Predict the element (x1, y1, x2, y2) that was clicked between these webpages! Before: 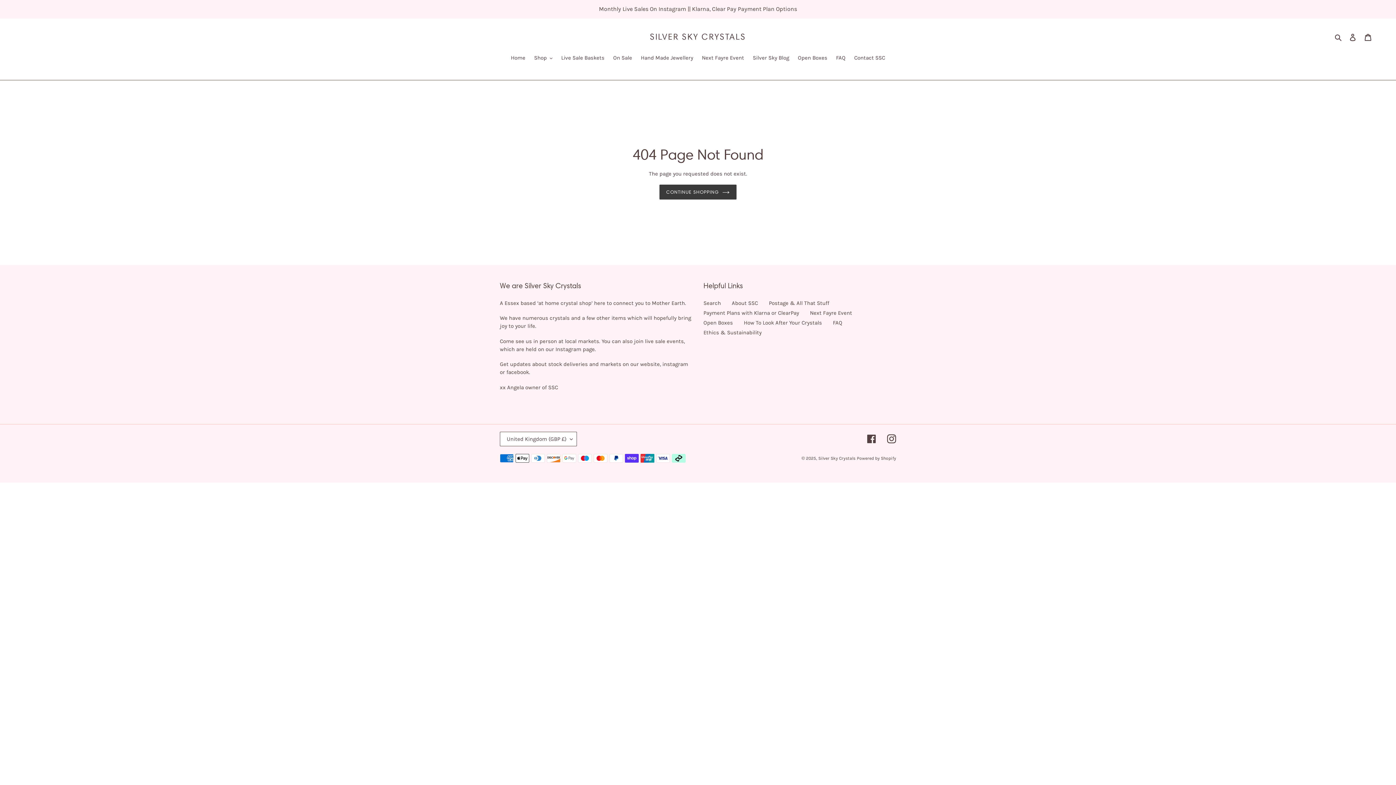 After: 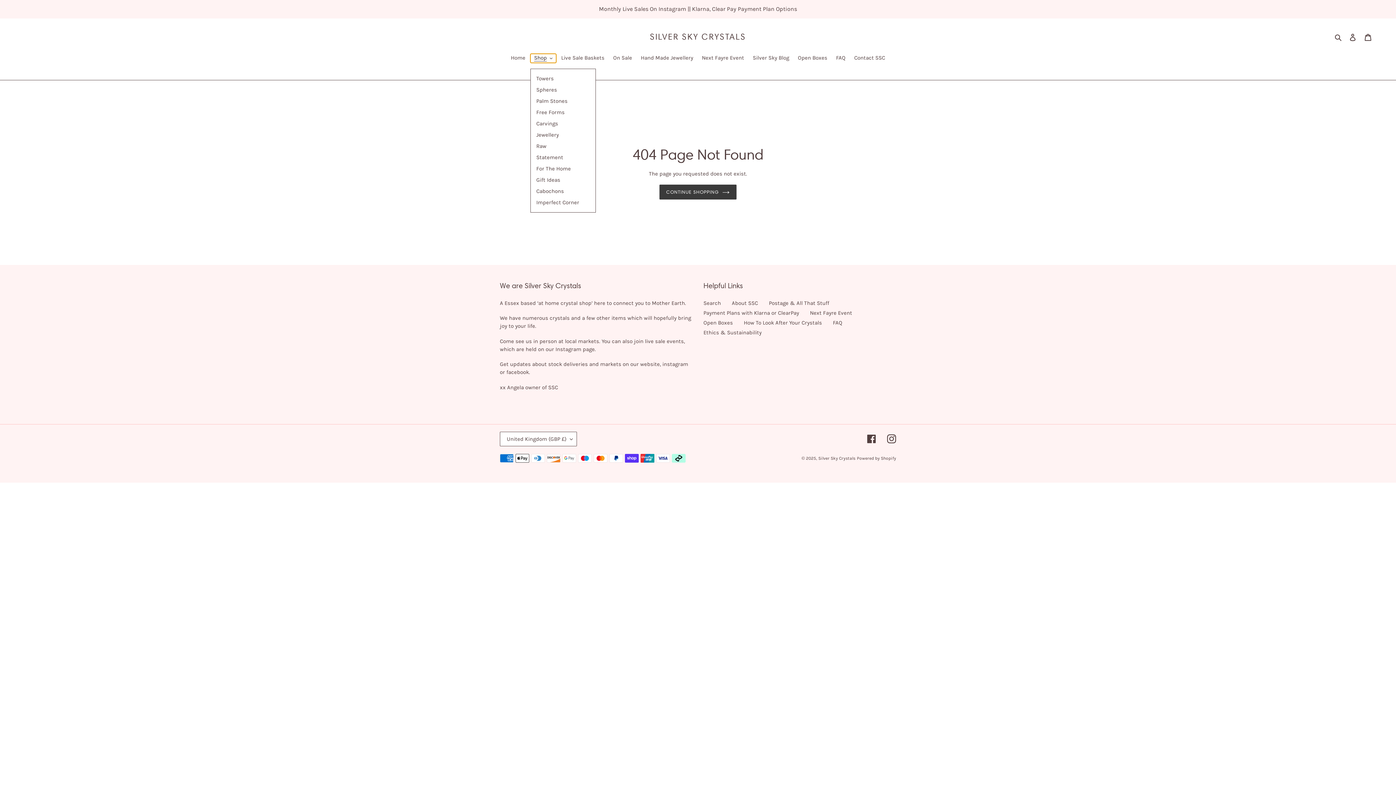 Action: label: Shop bbox: (530, 53, 556, 62)